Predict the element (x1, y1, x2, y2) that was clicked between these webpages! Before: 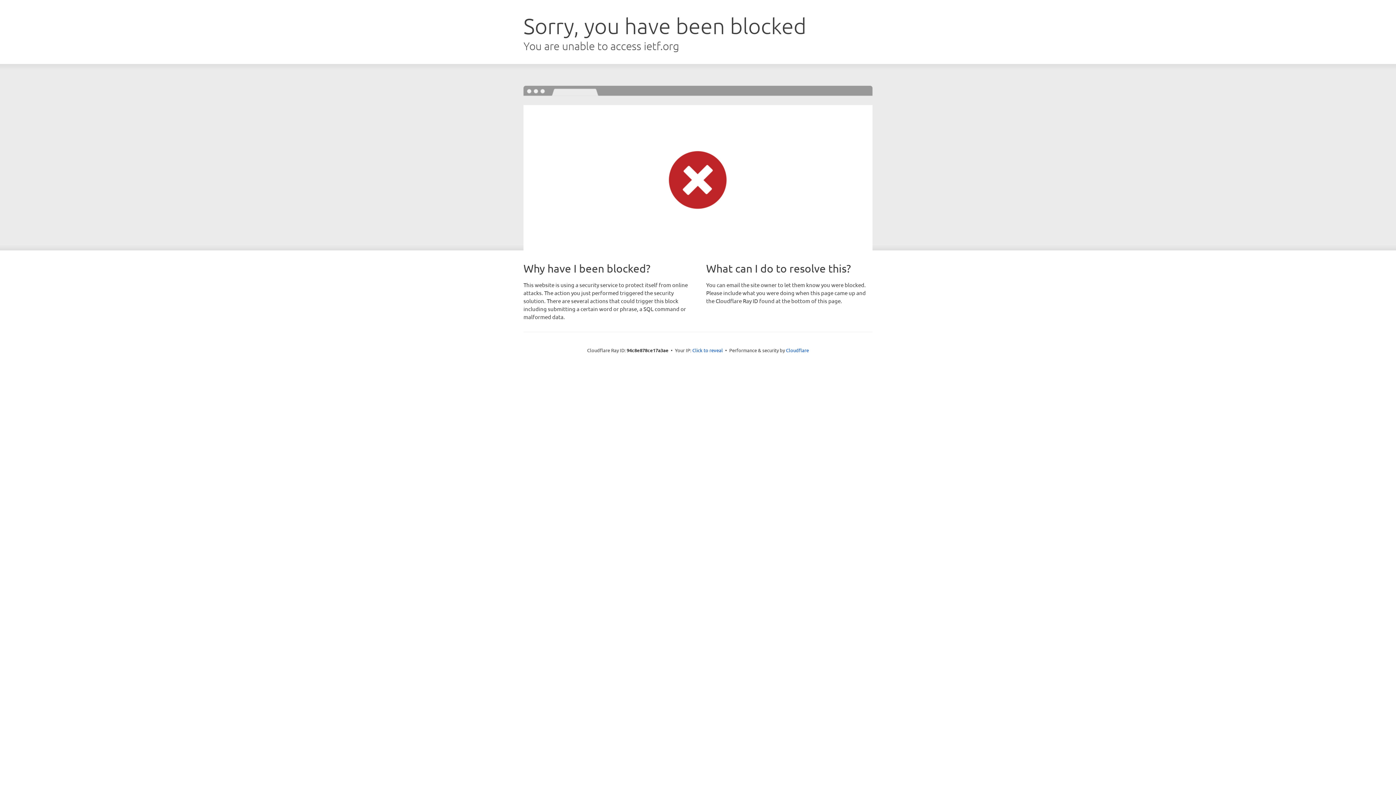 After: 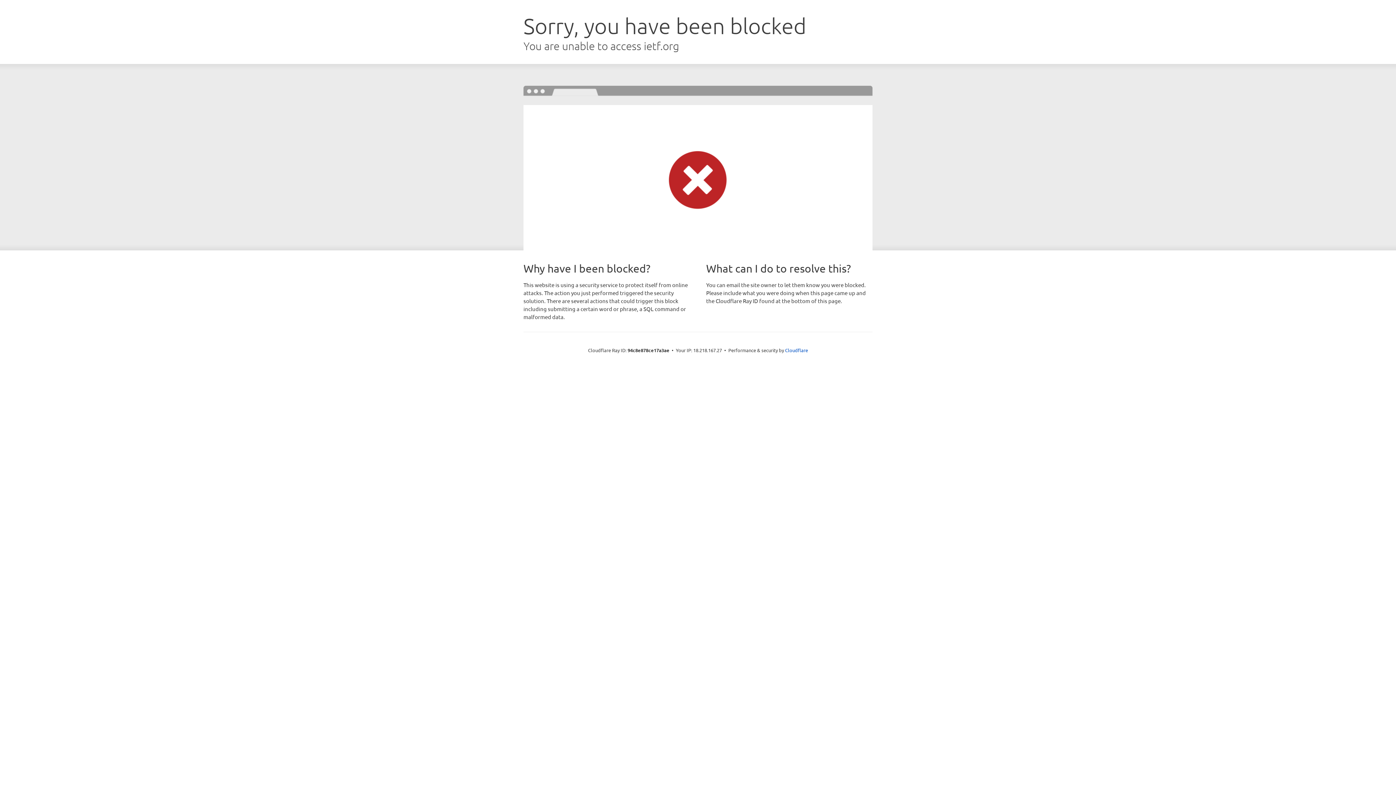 Action: label: Click to reveal bbox: (692, 346, 723, 353)